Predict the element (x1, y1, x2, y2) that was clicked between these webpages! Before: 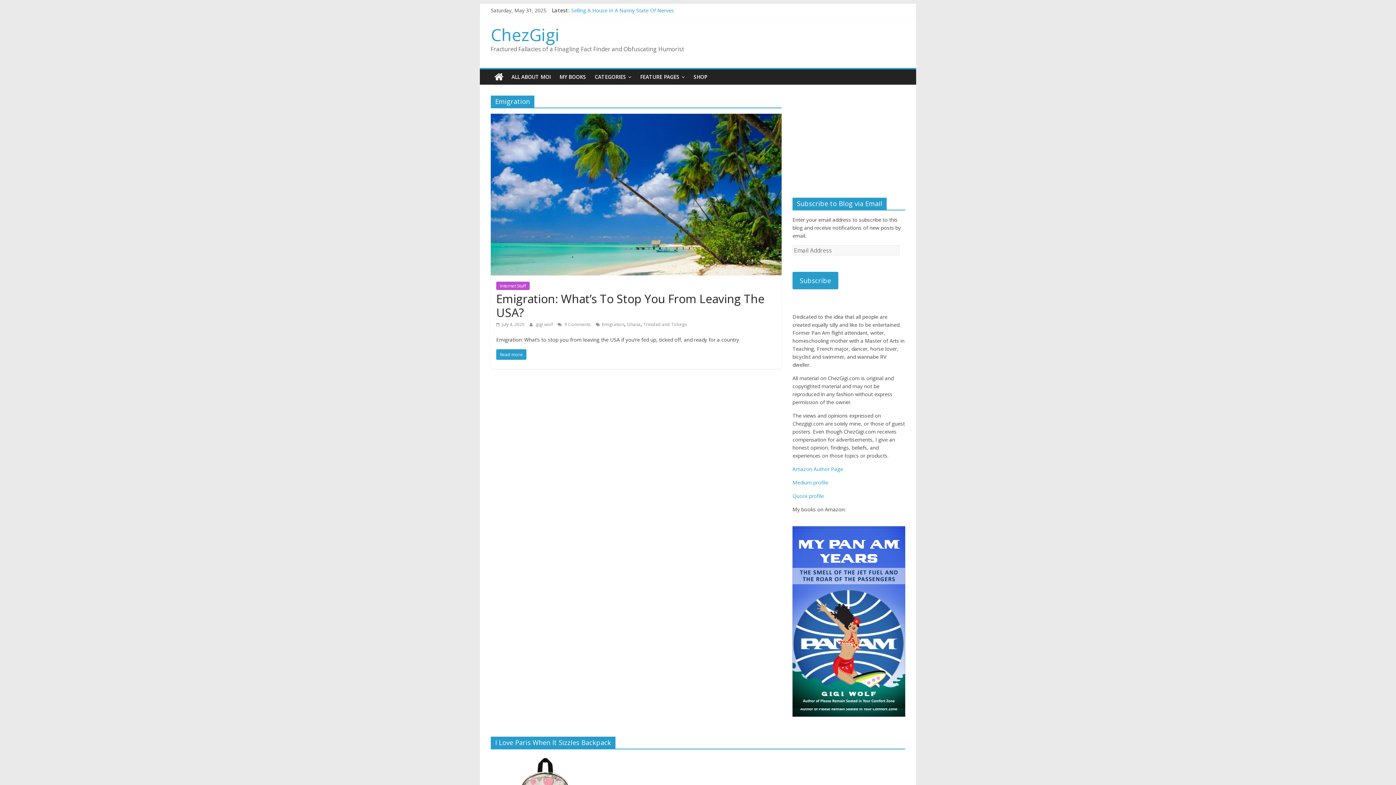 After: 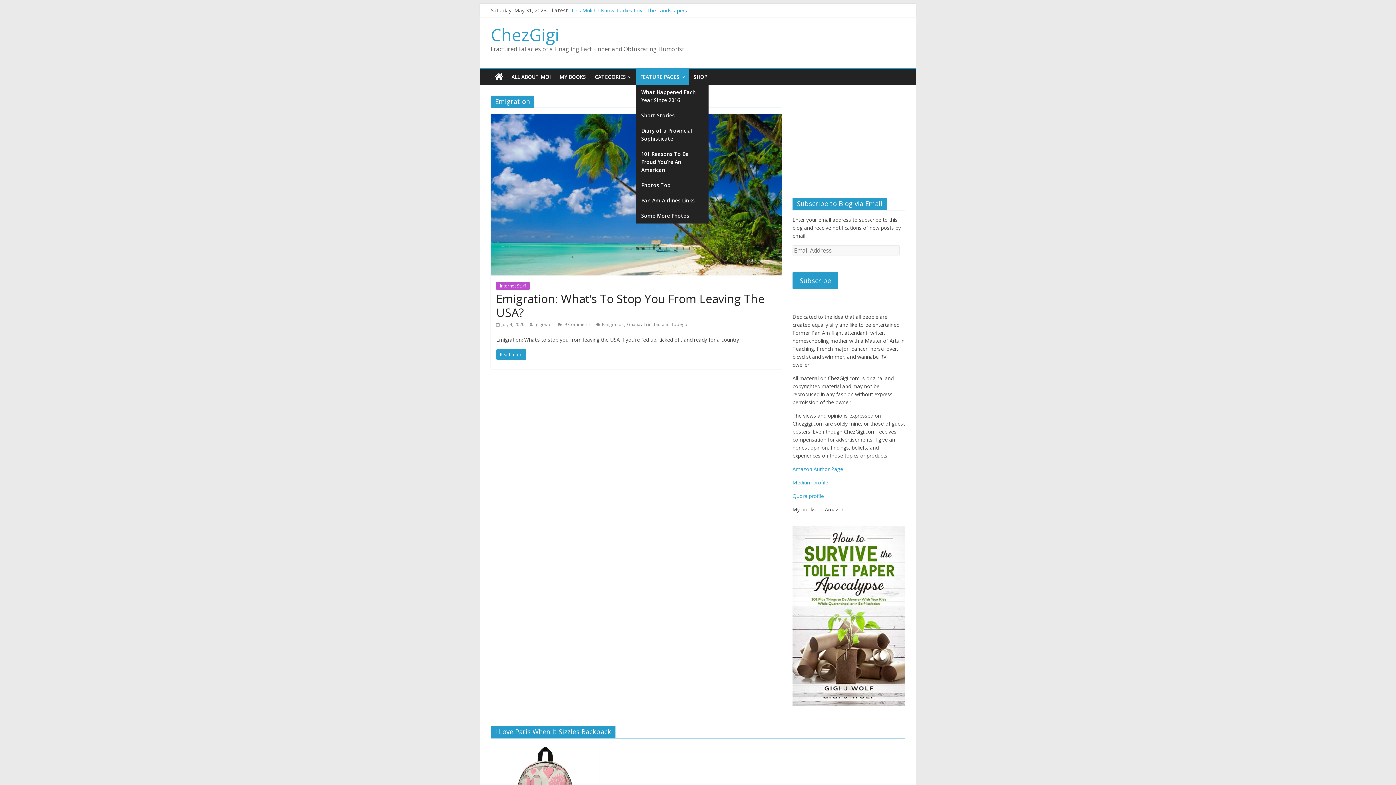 Action: bbox: (636, 69, 689, 84) label: FEATURE PAGES